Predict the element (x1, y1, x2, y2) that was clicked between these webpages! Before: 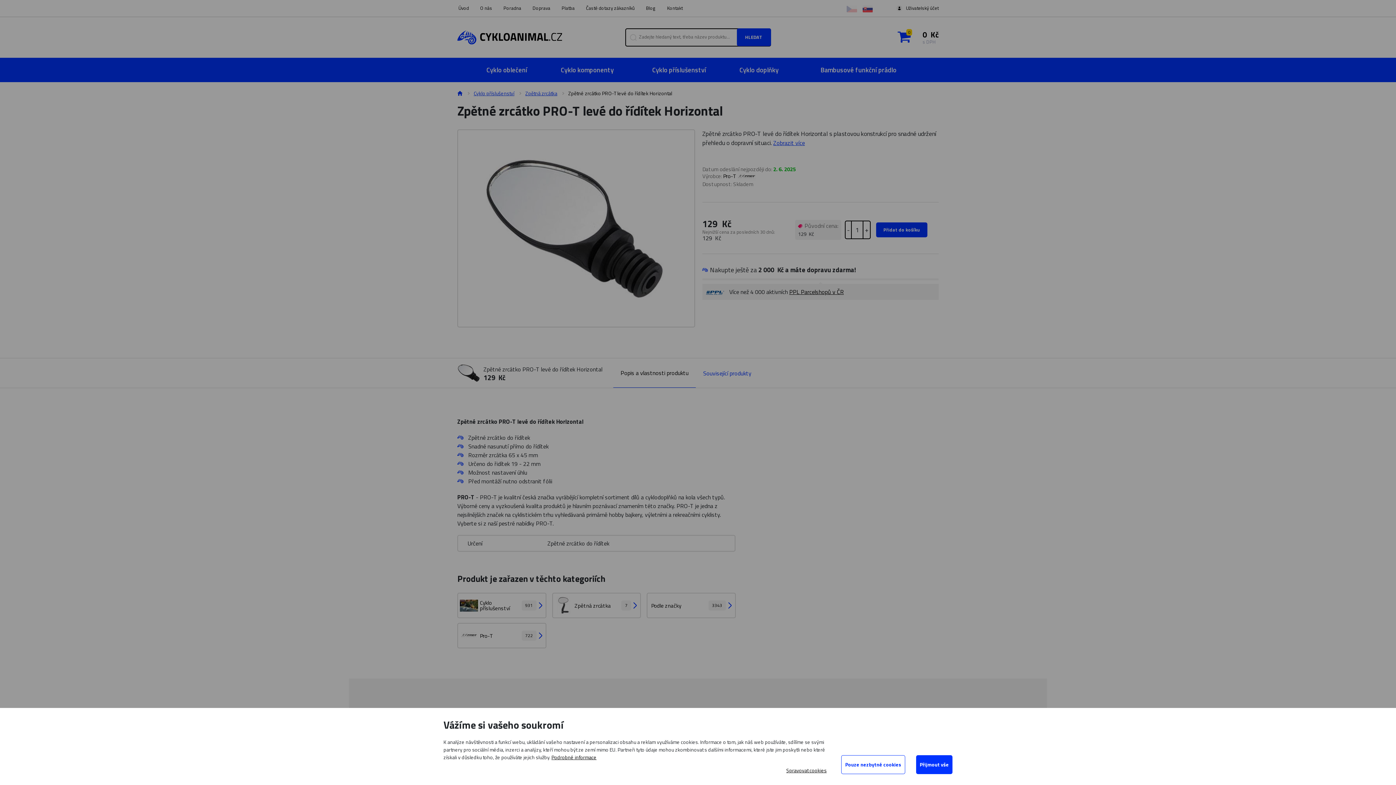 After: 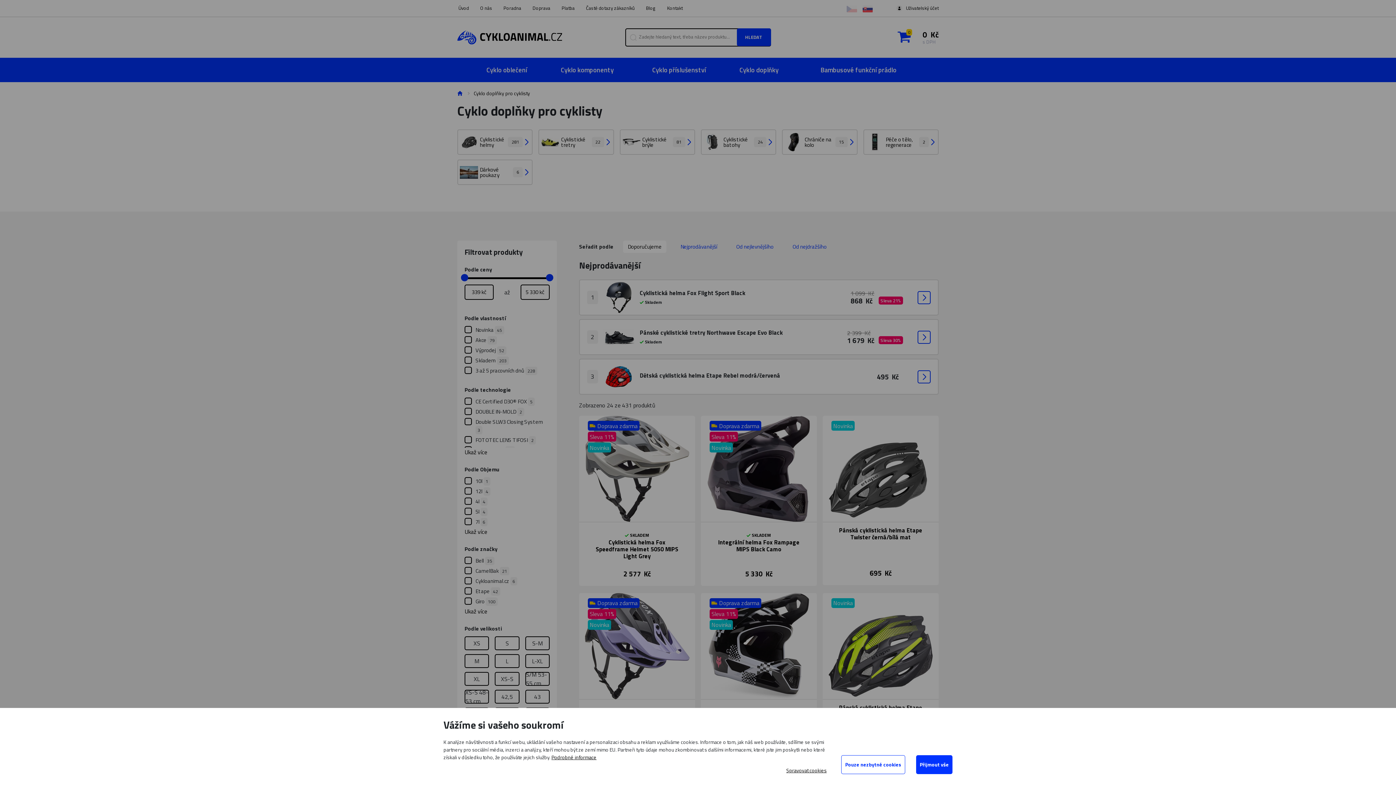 Action: label: Cyklo doplňky bbox: (725, 57, 793, 82)